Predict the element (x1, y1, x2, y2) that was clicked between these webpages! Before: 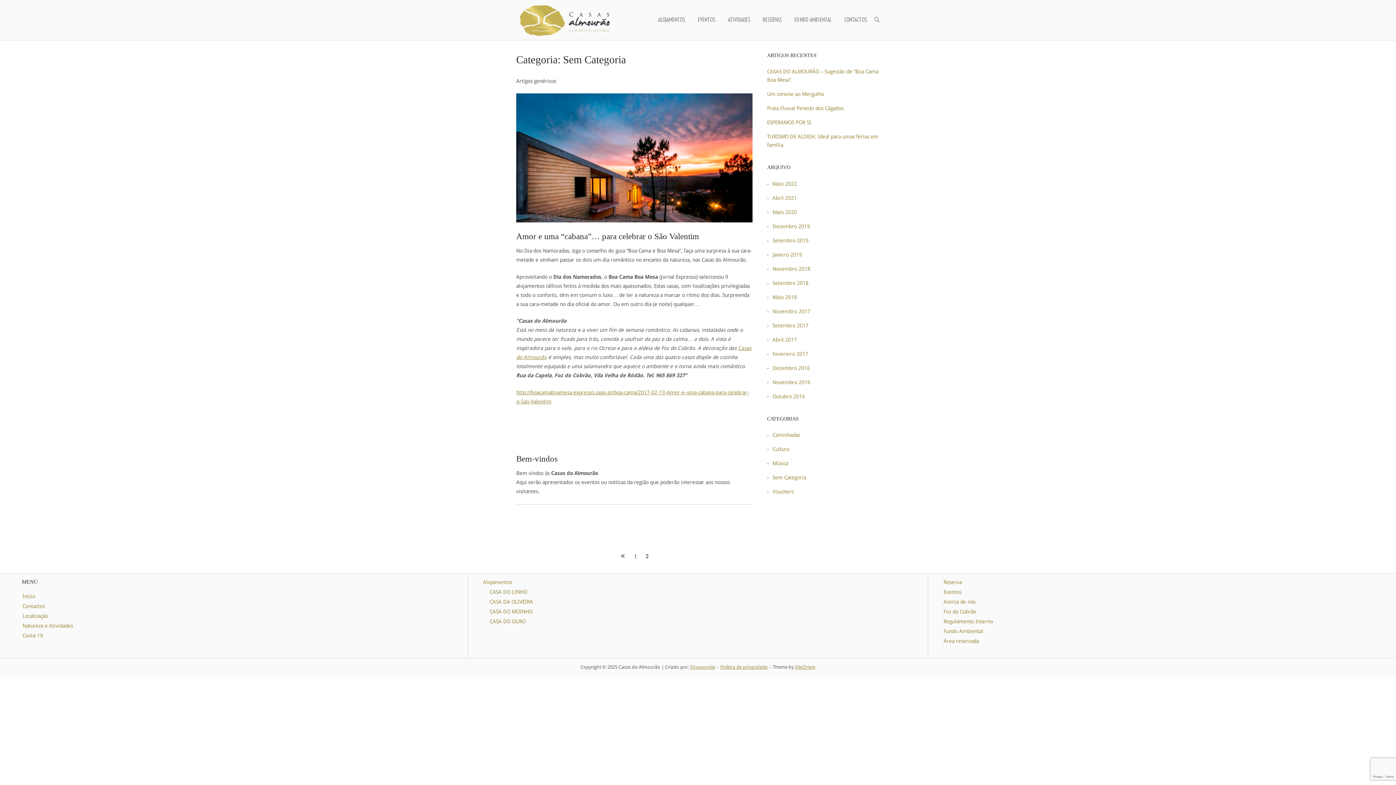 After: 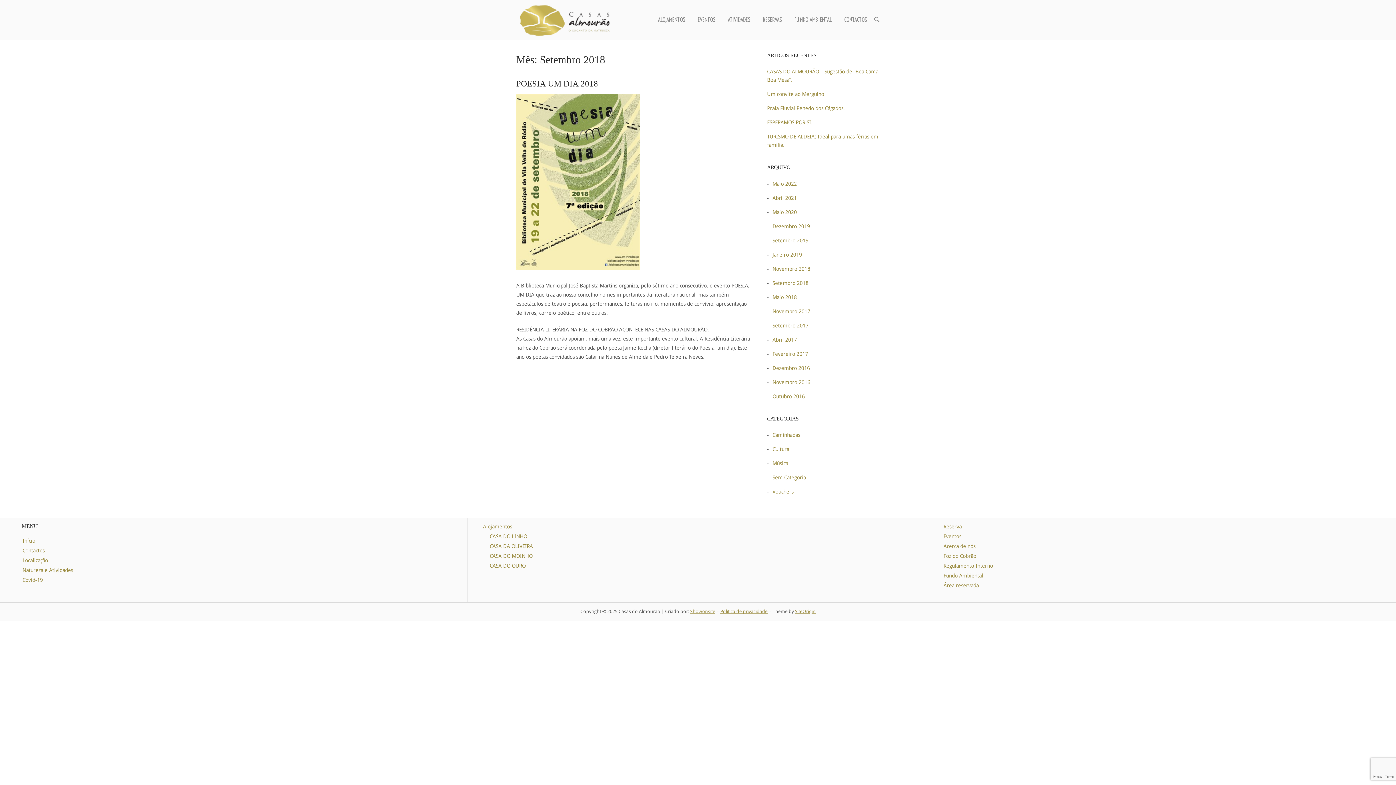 Action: label: Setembro 2018 bbox: (769, 280, 808, 286)